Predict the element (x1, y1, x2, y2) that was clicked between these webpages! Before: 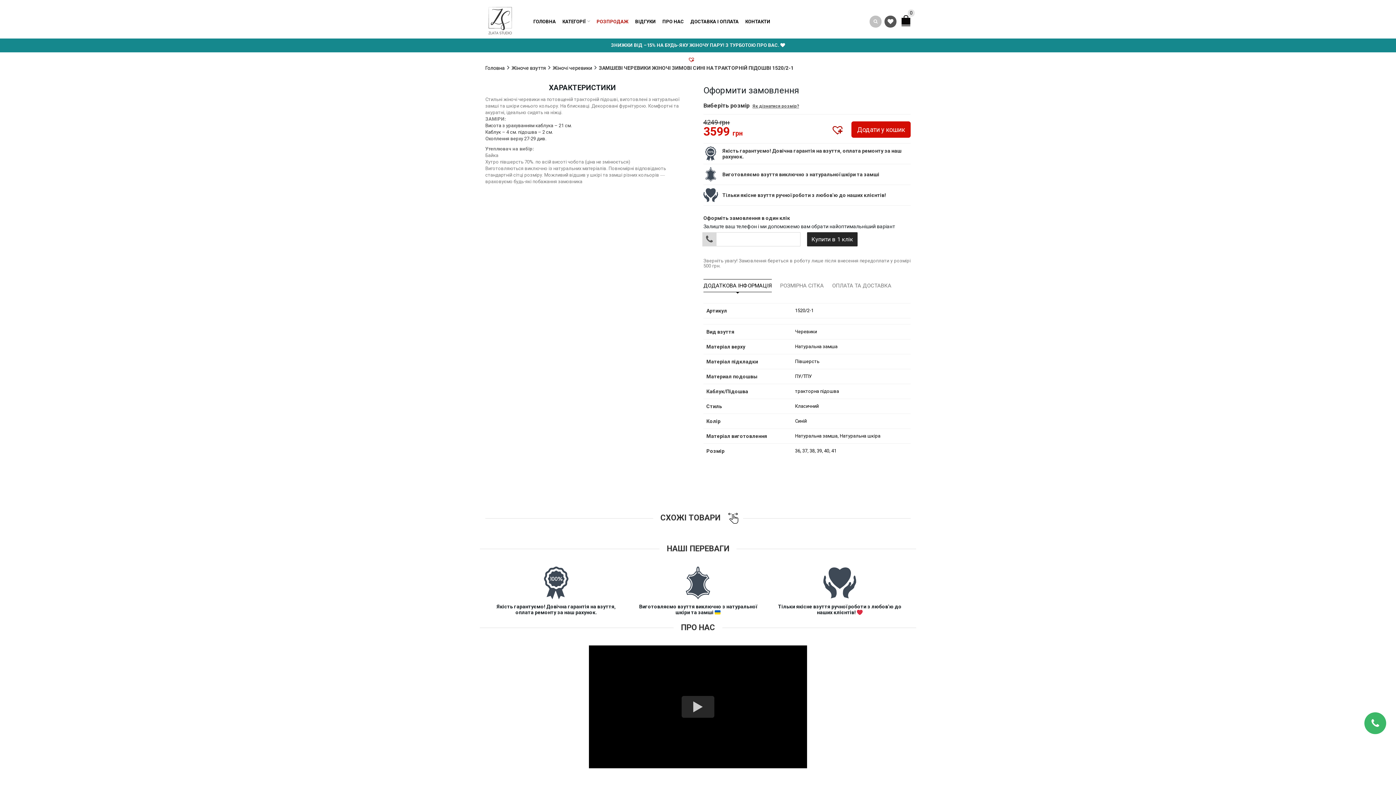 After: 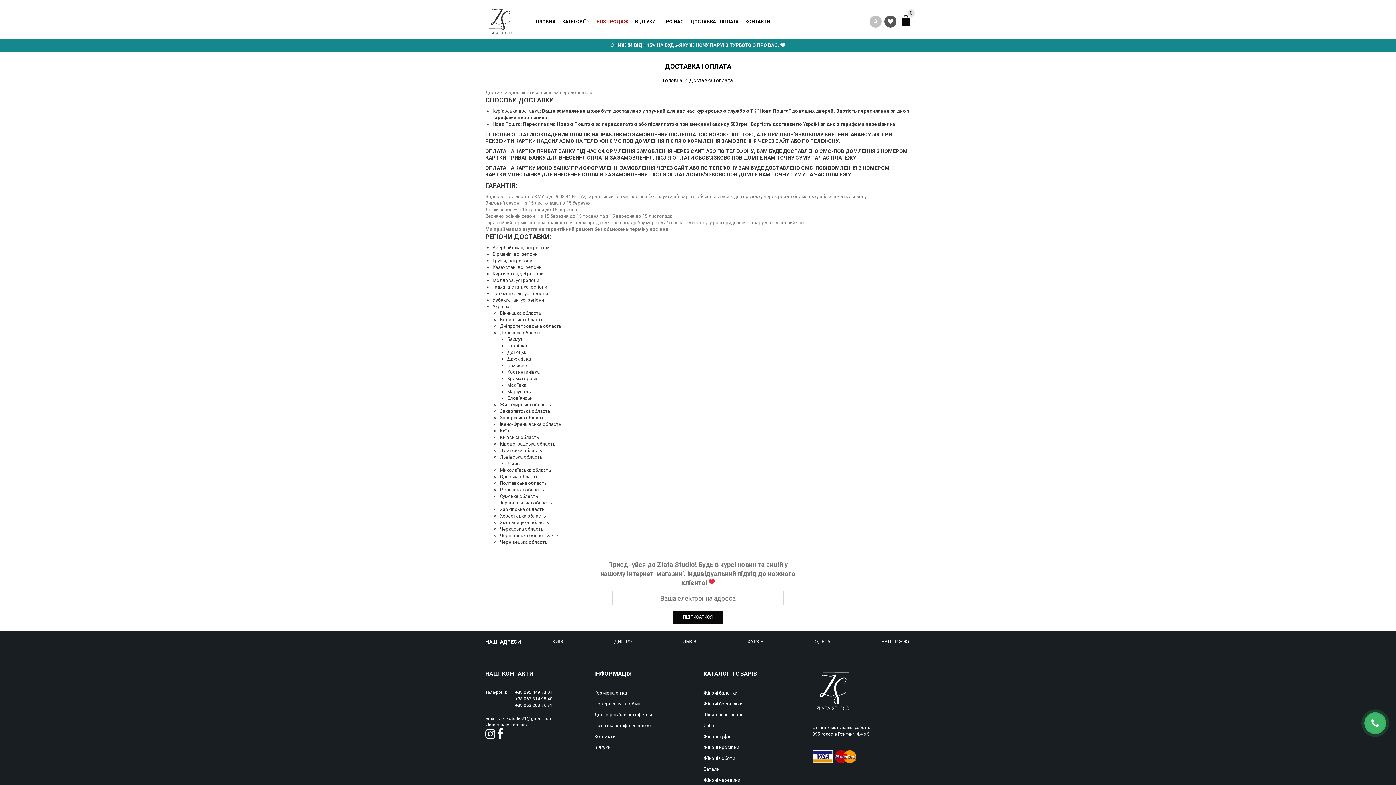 Action: bbox: (687, 11, 742, 29) label: ДОСТАВКА І ОПЛАТА